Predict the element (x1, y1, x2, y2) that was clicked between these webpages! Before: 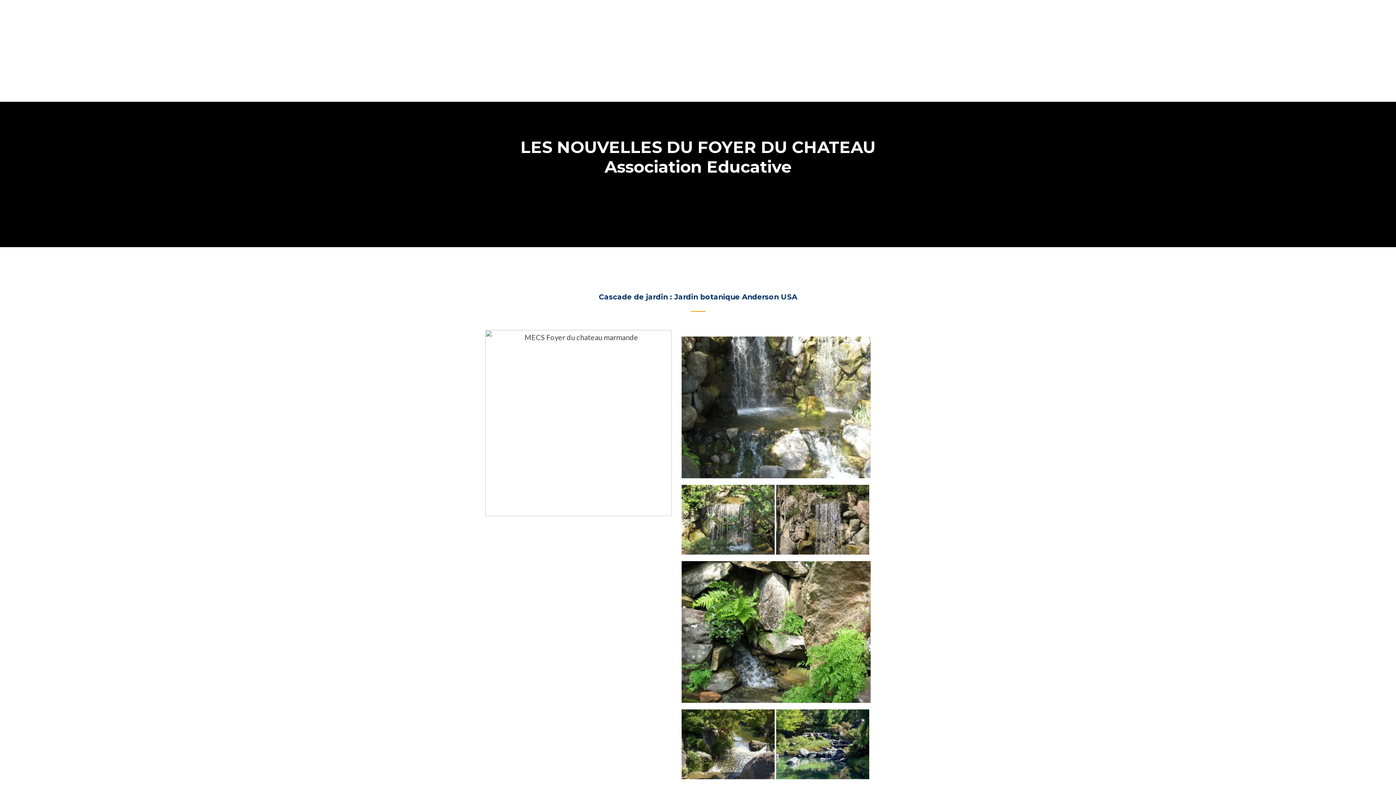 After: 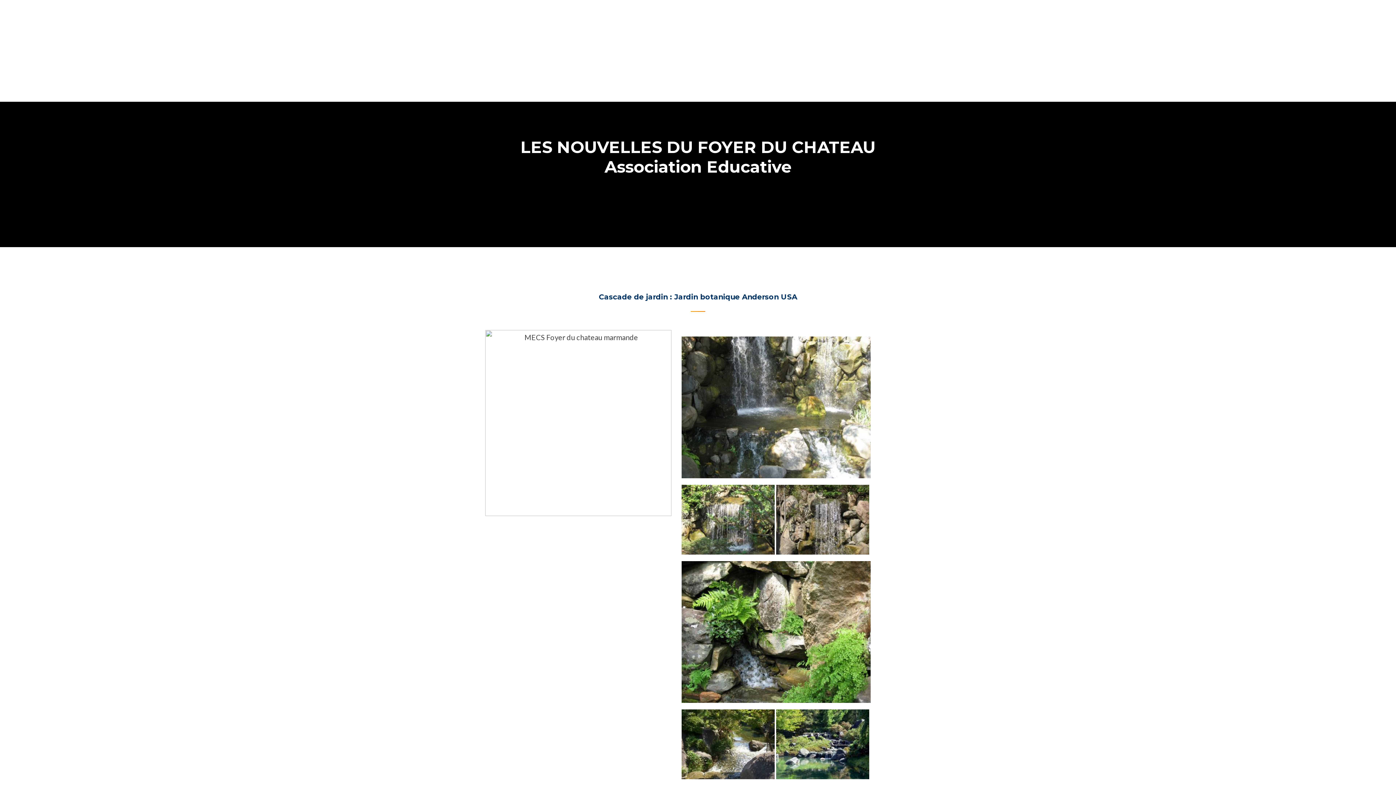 Action: bbox: (681, 739, 774, 748)